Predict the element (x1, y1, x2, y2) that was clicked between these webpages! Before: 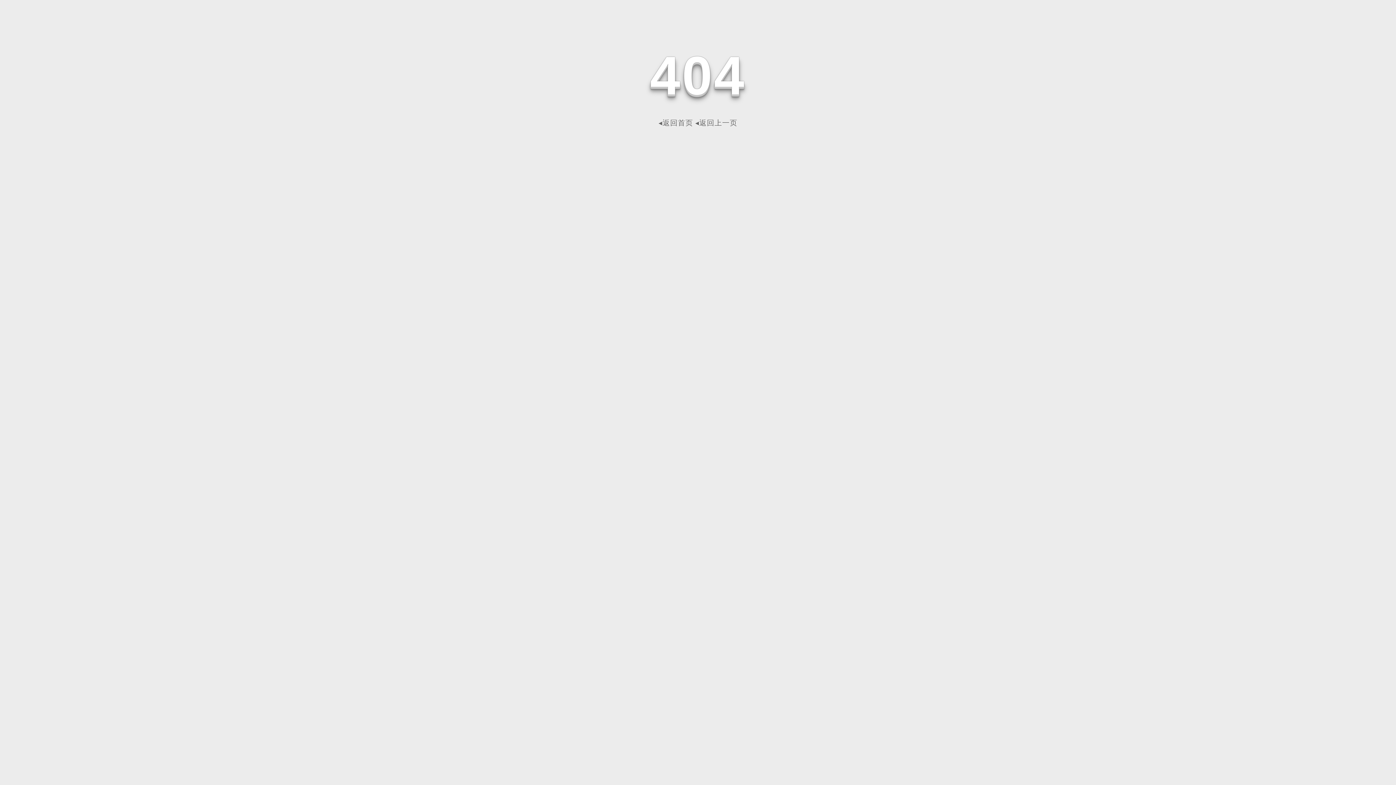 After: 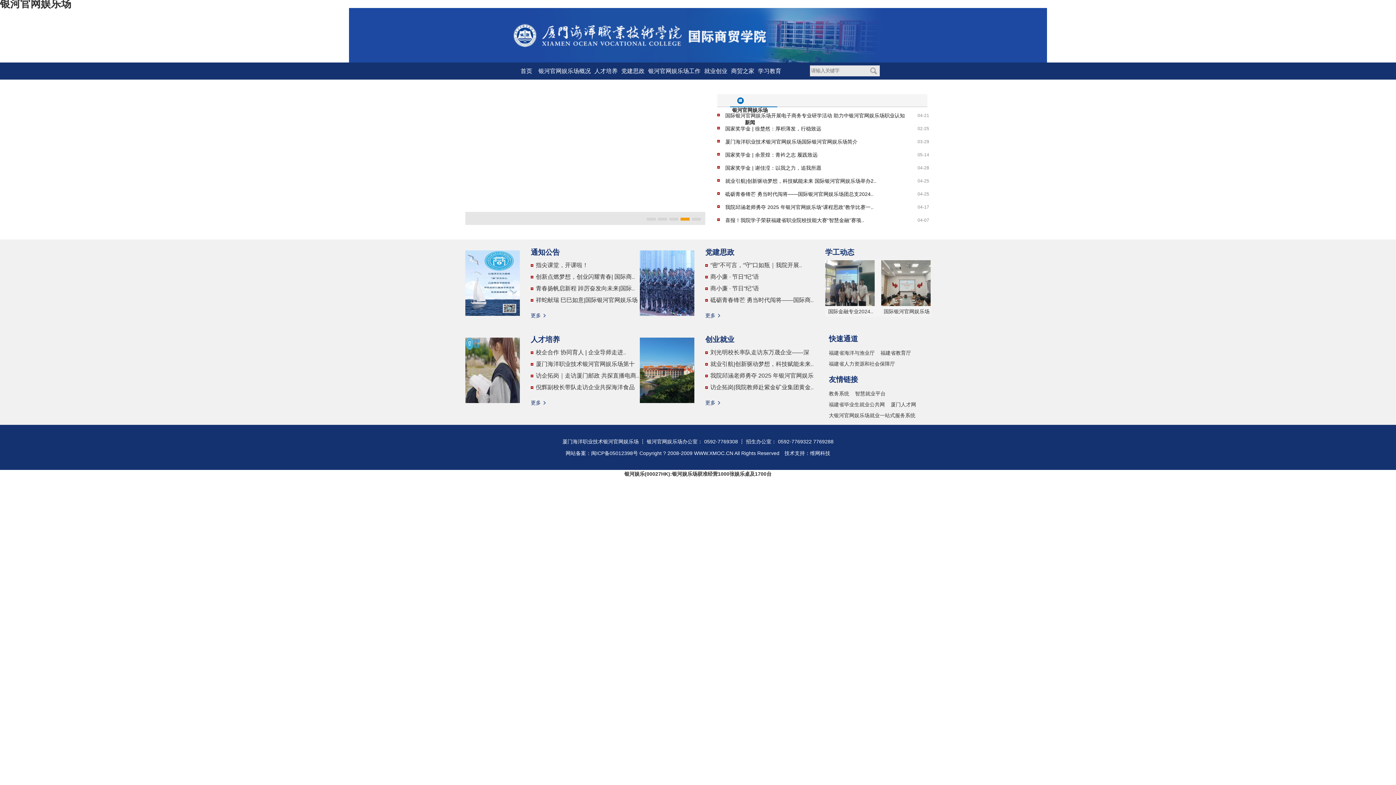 Action: label: ◂返回首页 bbox: (658, 118, 693, 126)